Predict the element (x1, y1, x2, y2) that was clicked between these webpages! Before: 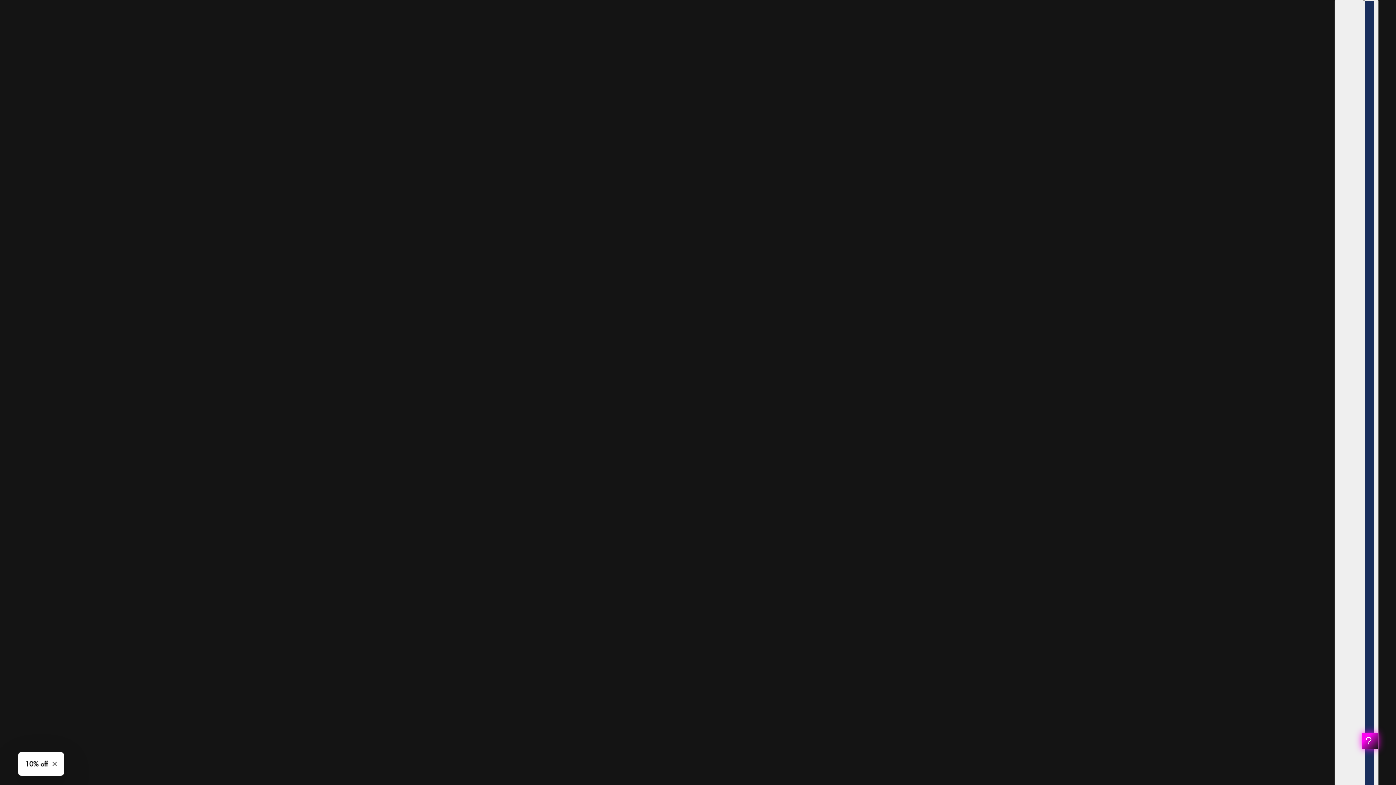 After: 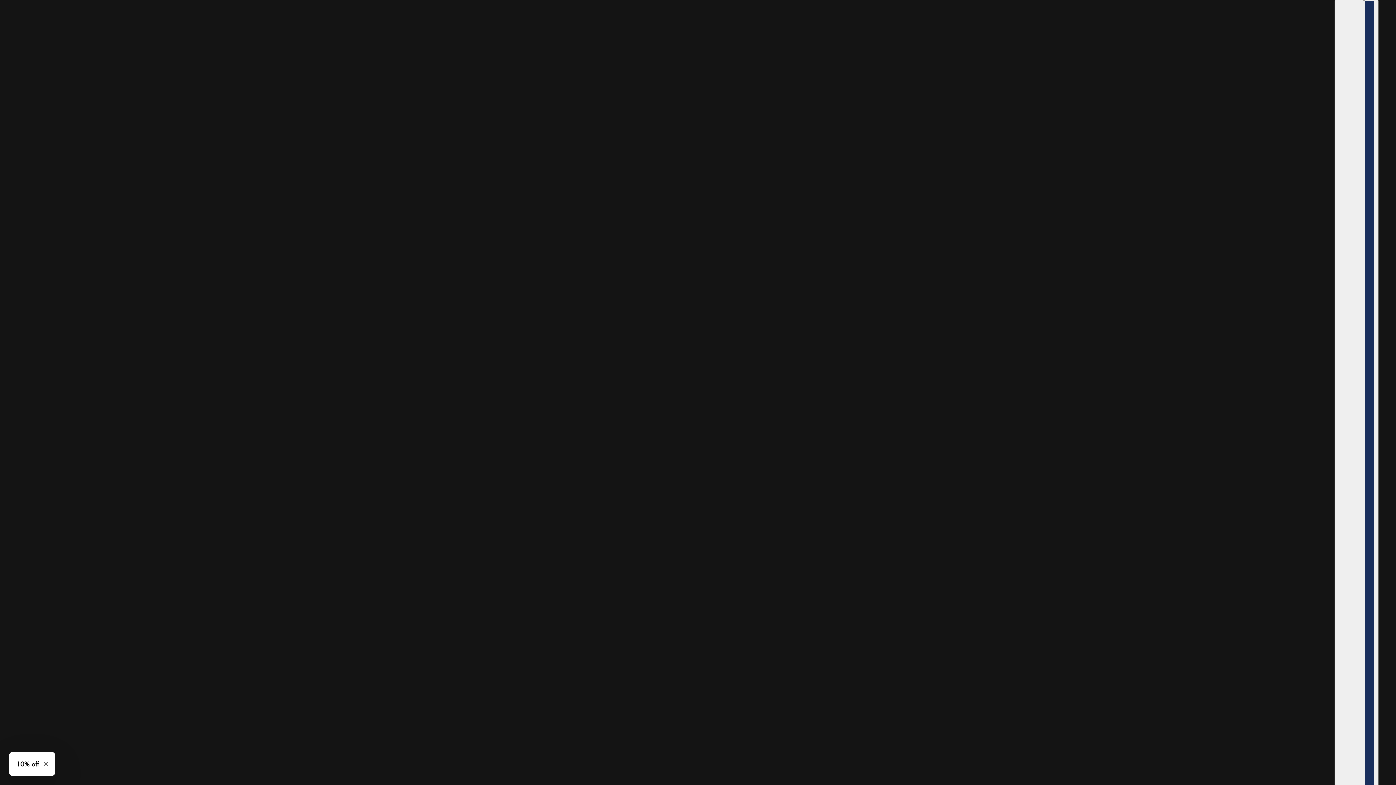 Action: bbox: (1362, 733, 1378, 749)